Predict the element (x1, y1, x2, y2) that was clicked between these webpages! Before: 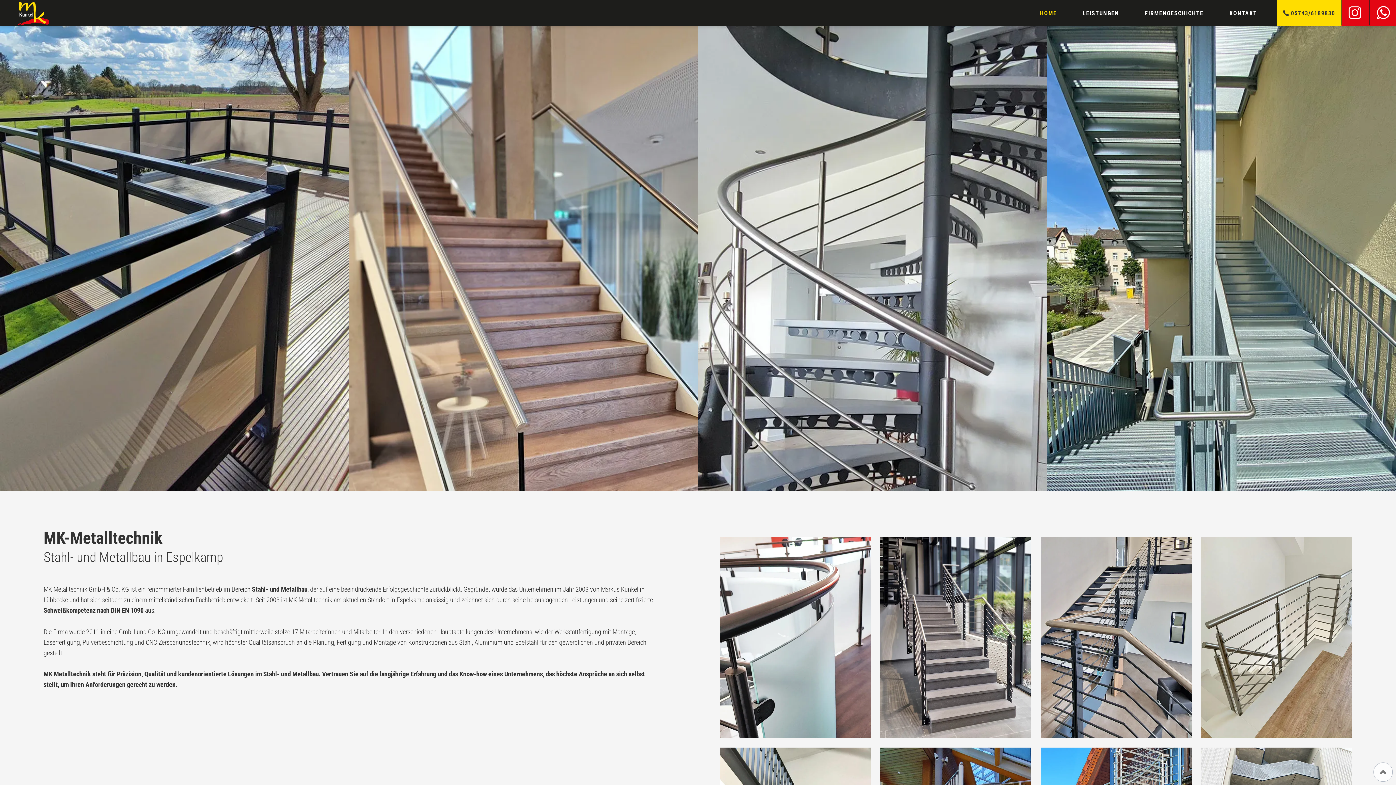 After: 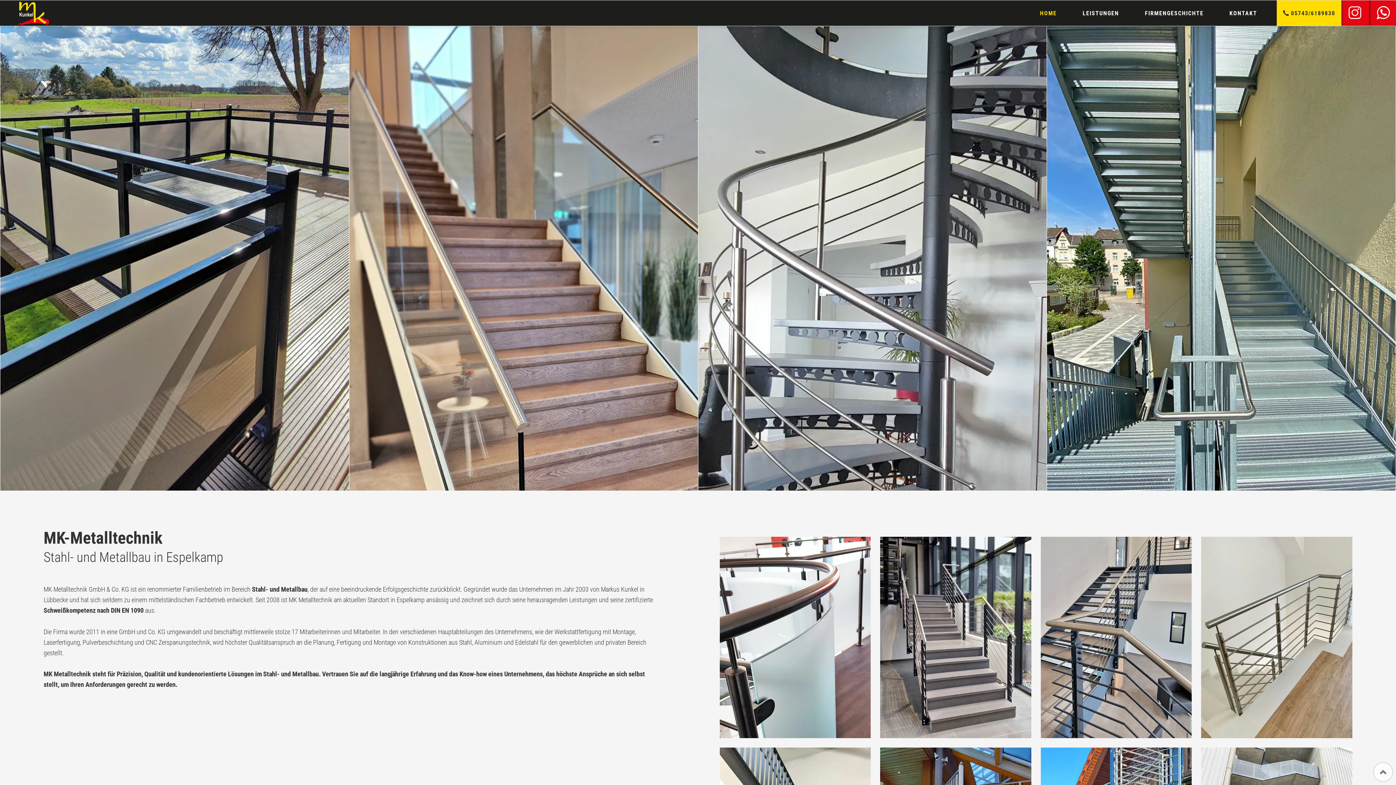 Action: label: HOME bbox: (1033, 0, 1063, 25)